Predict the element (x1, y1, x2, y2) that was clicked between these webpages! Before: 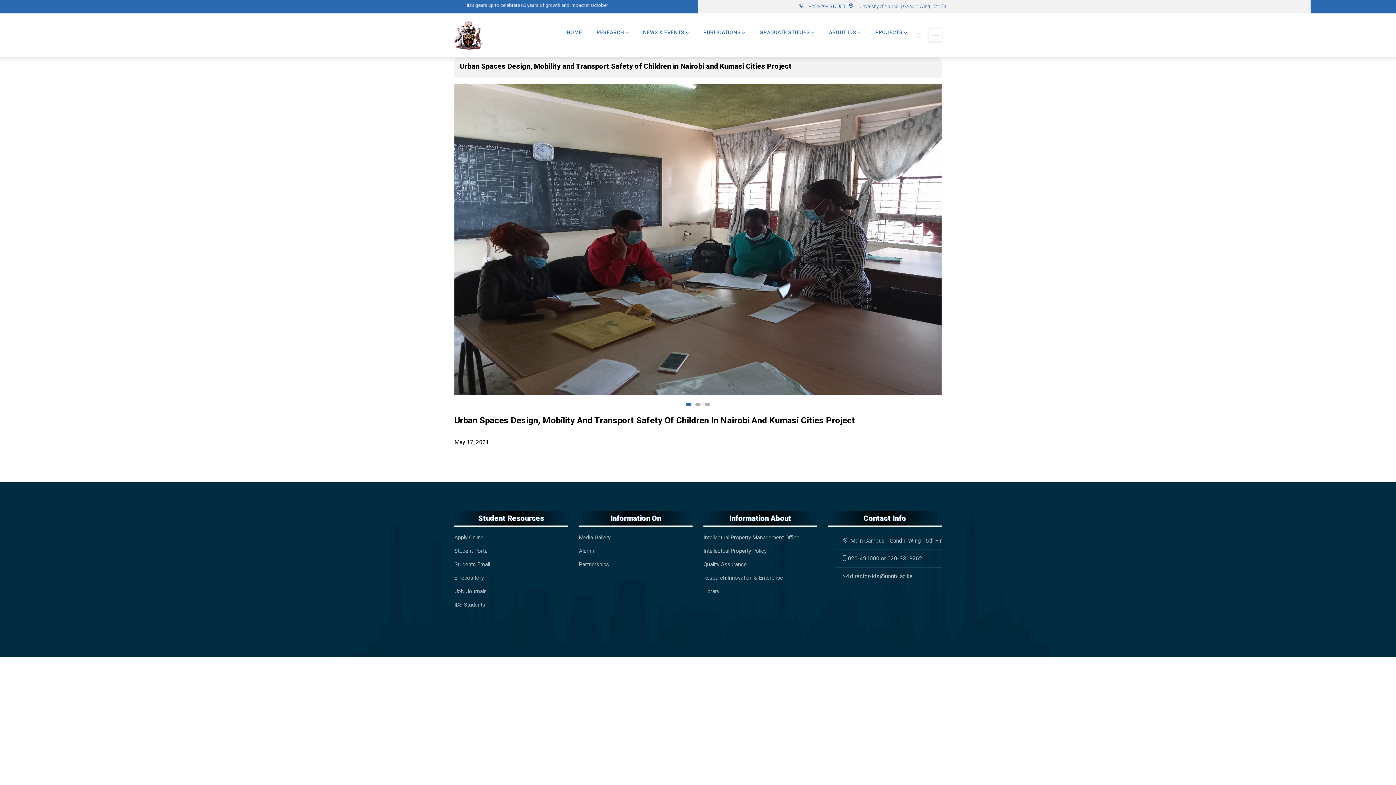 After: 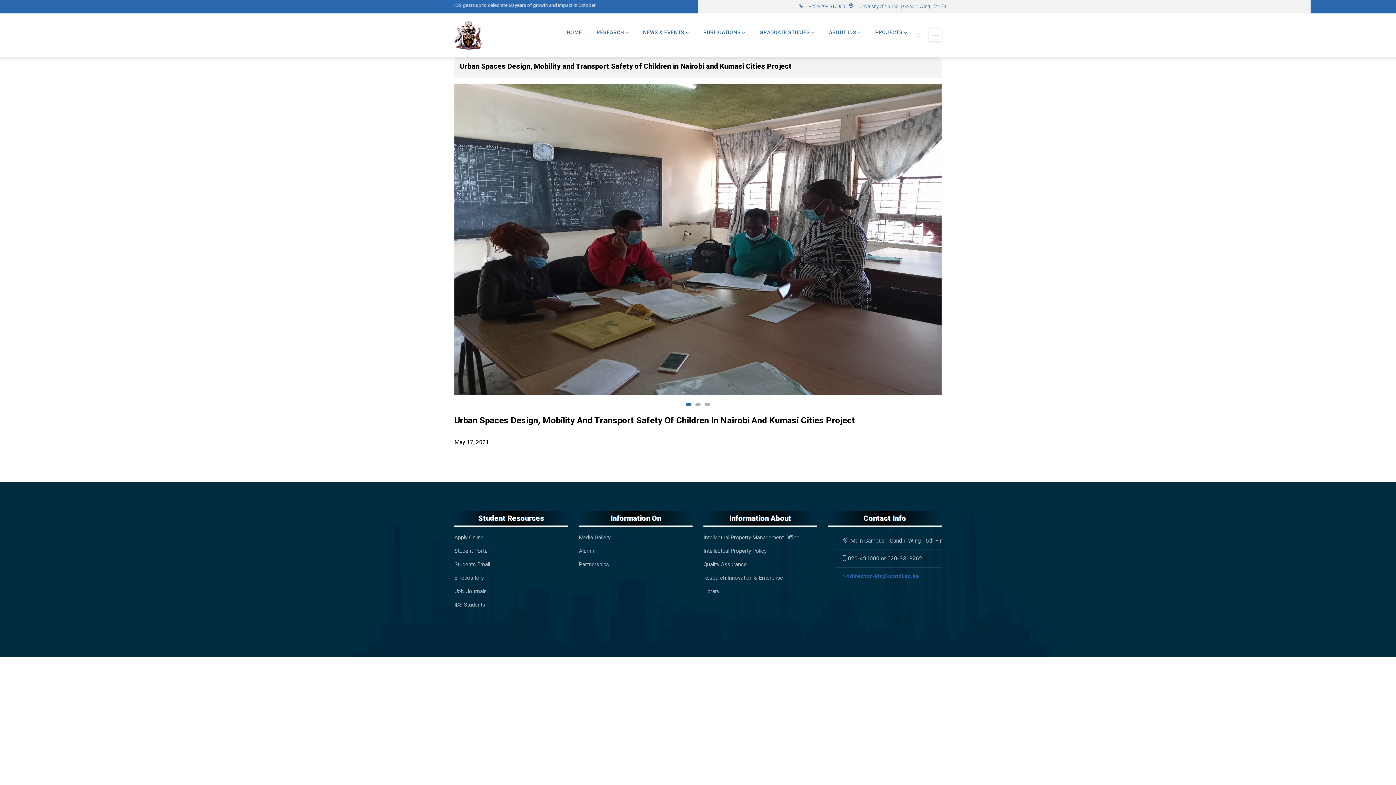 Action: bbox: (842, 572, 913, 579) label:  director-ids@uonbi.ac.ke